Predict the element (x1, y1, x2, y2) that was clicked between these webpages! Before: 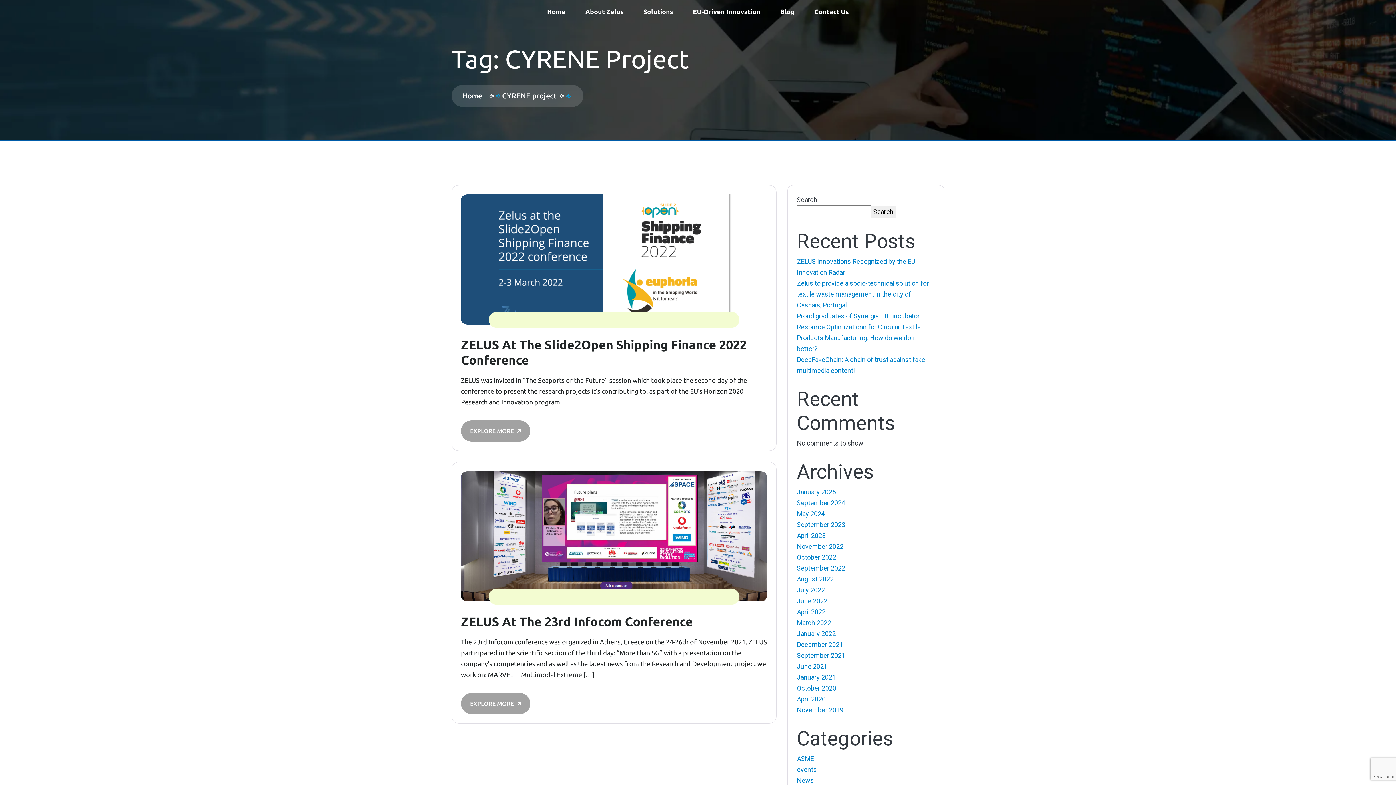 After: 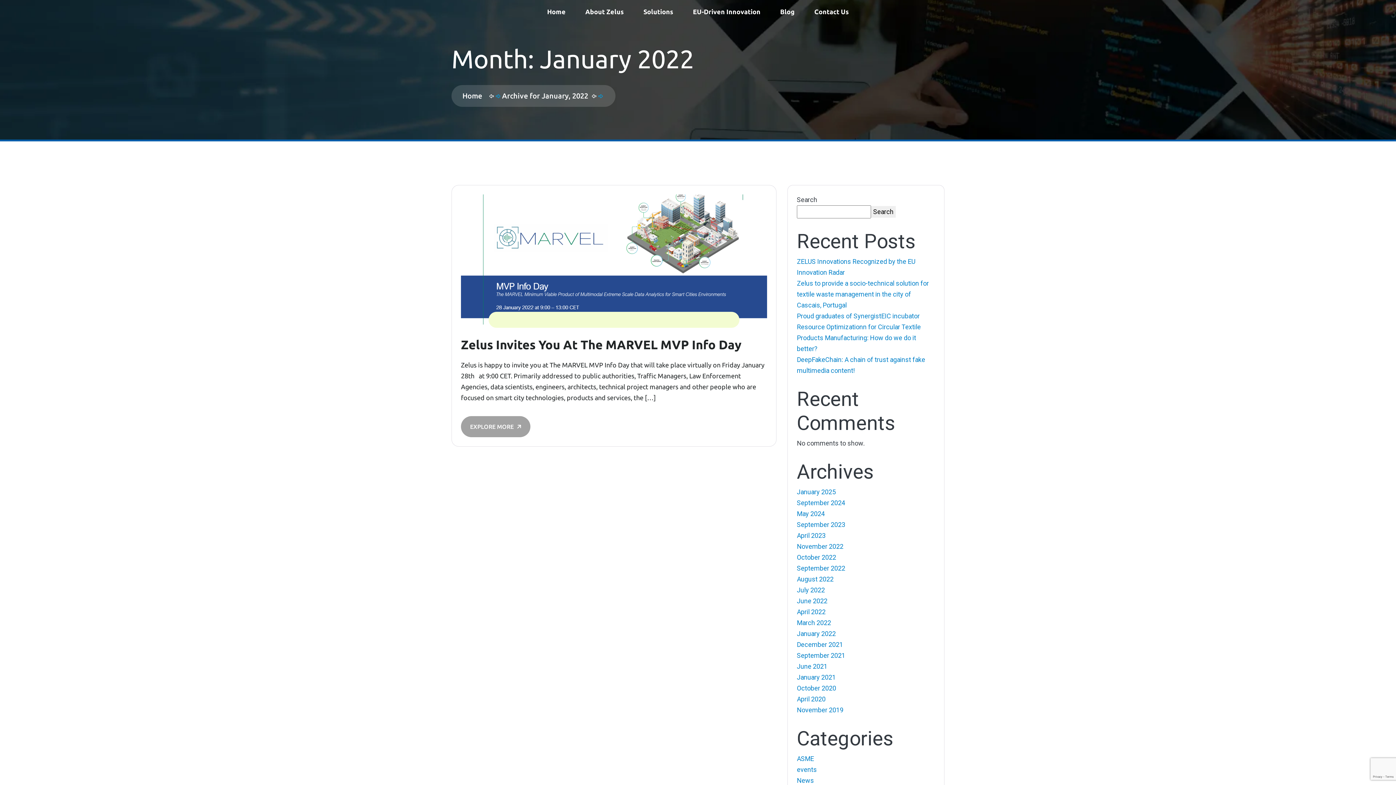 Action: bbox: (797, 630, 836, 637) label: January 2022